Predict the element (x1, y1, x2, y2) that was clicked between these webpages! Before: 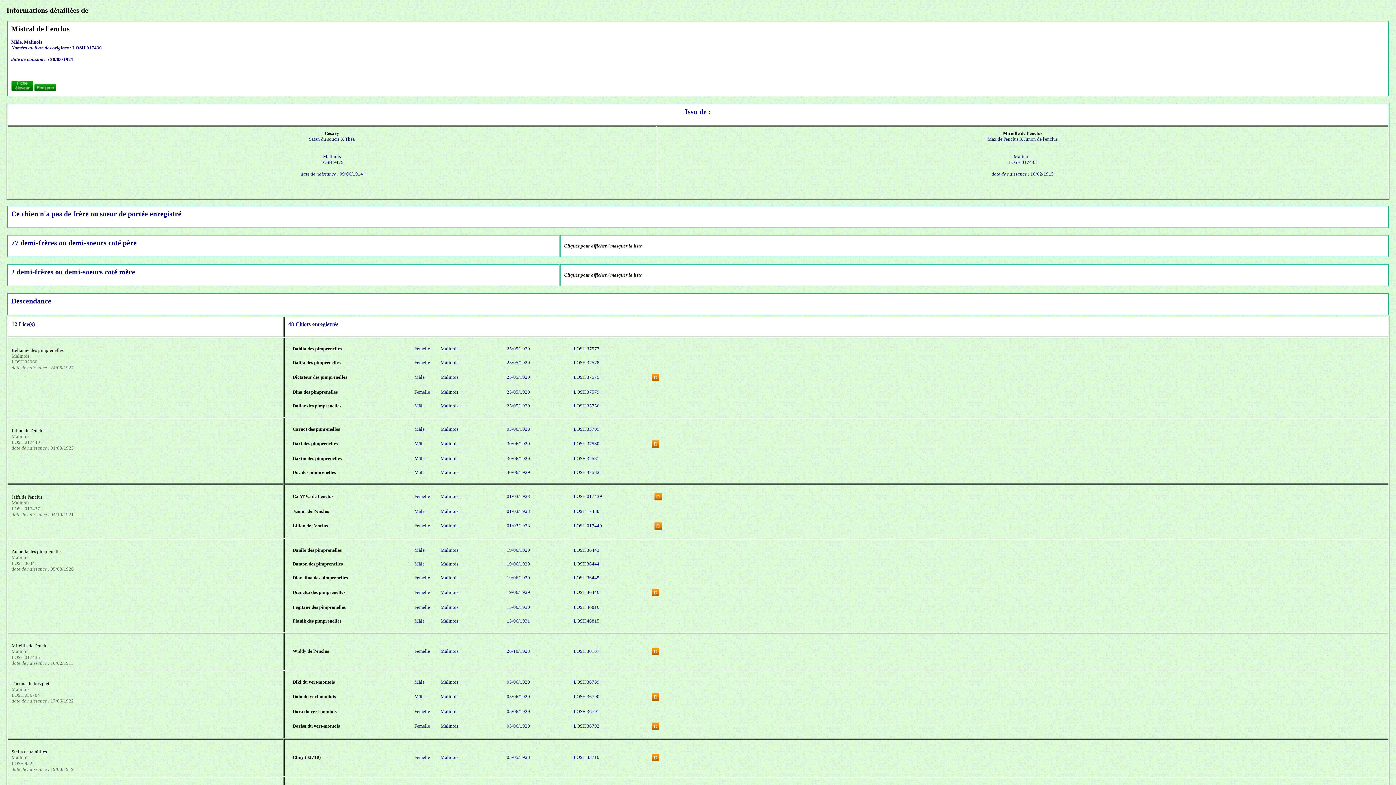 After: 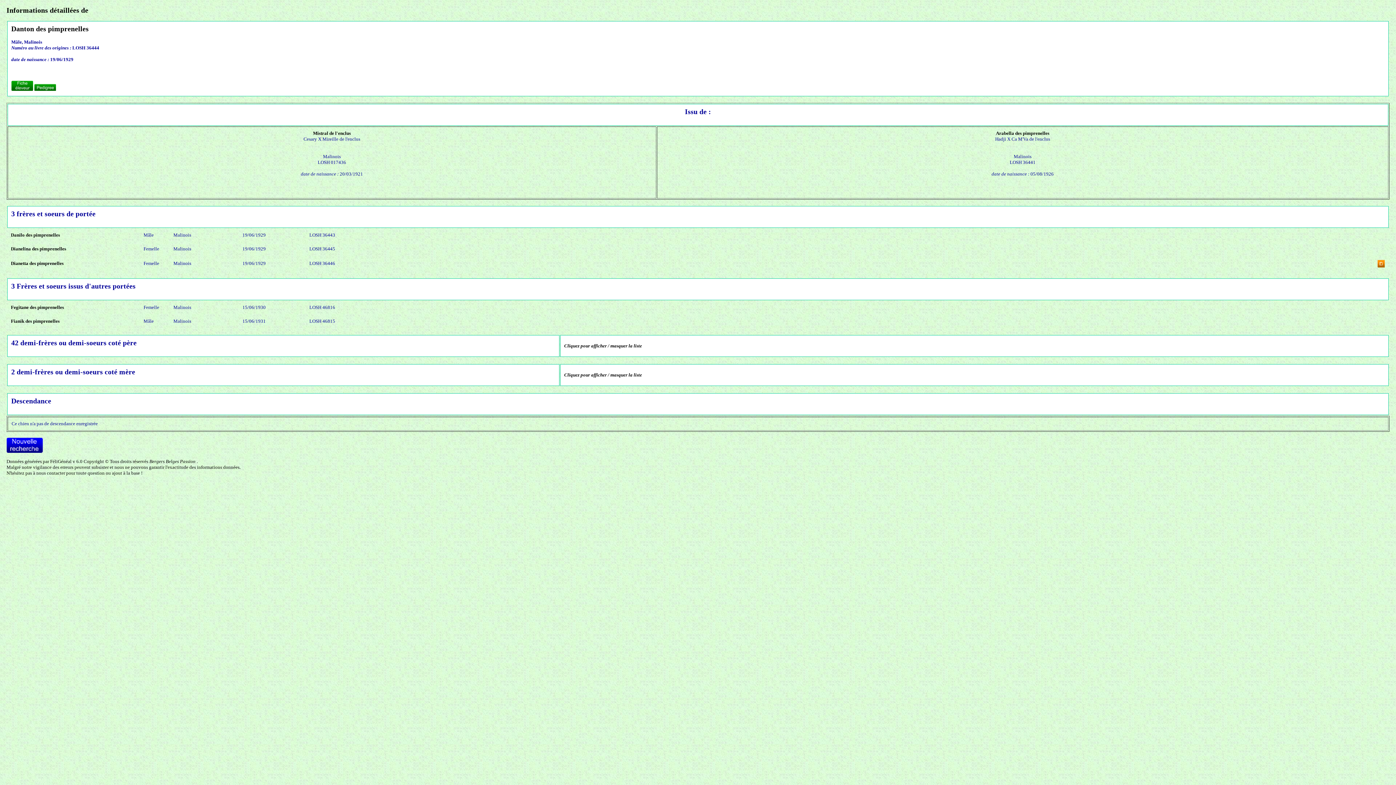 Action: bbox: (292, 561, 342, 566) label: Danton des pimprenelles